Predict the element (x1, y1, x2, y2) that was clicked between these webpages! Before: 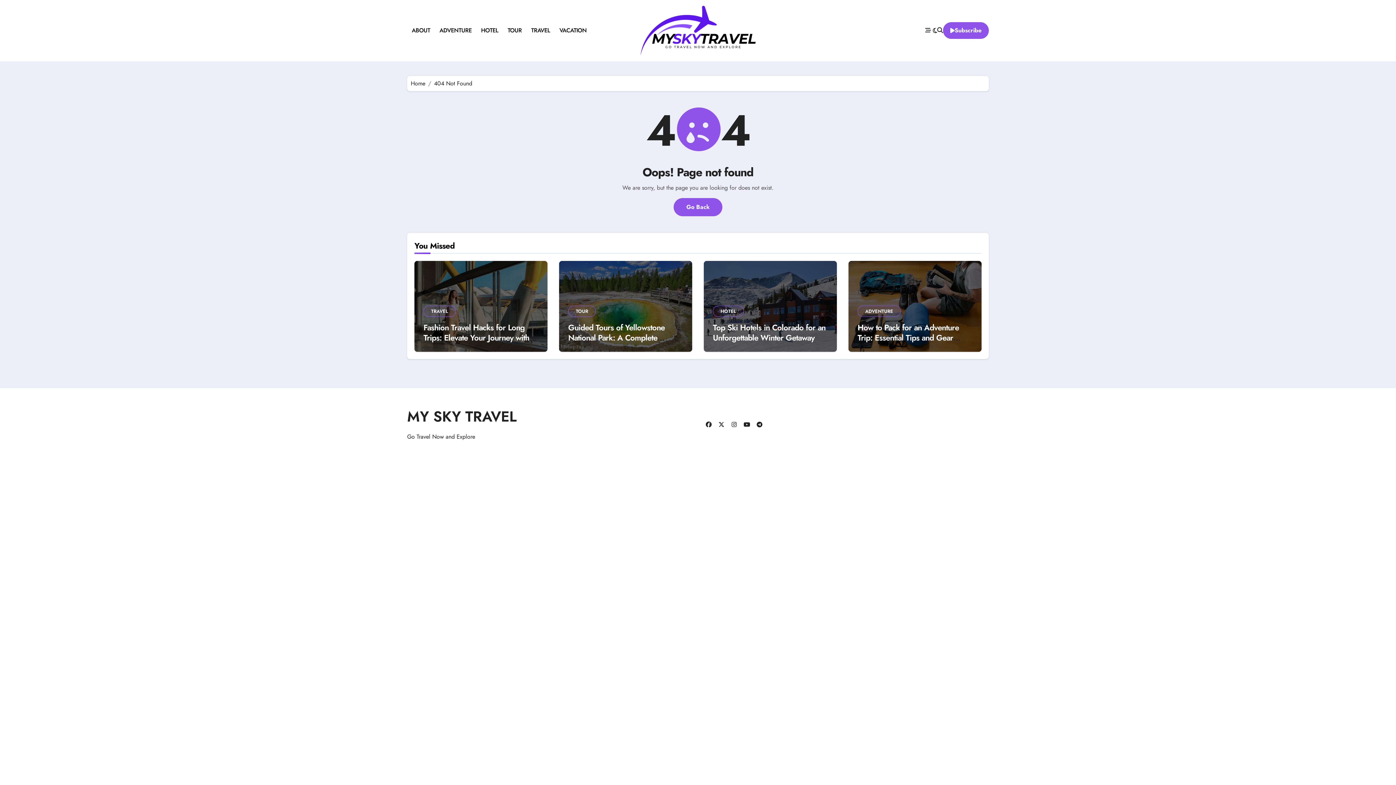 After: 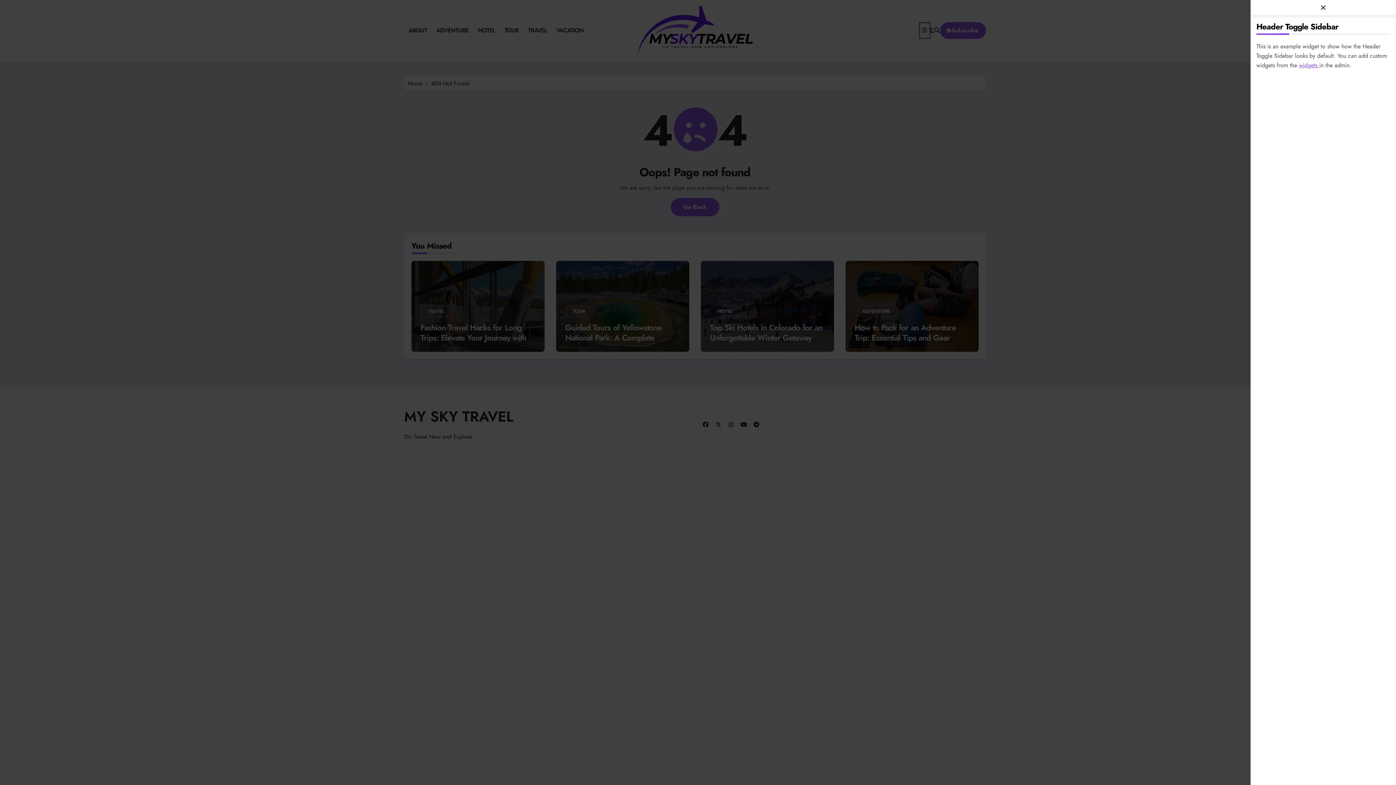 Action: bbox: (923, 23, 933, 37)